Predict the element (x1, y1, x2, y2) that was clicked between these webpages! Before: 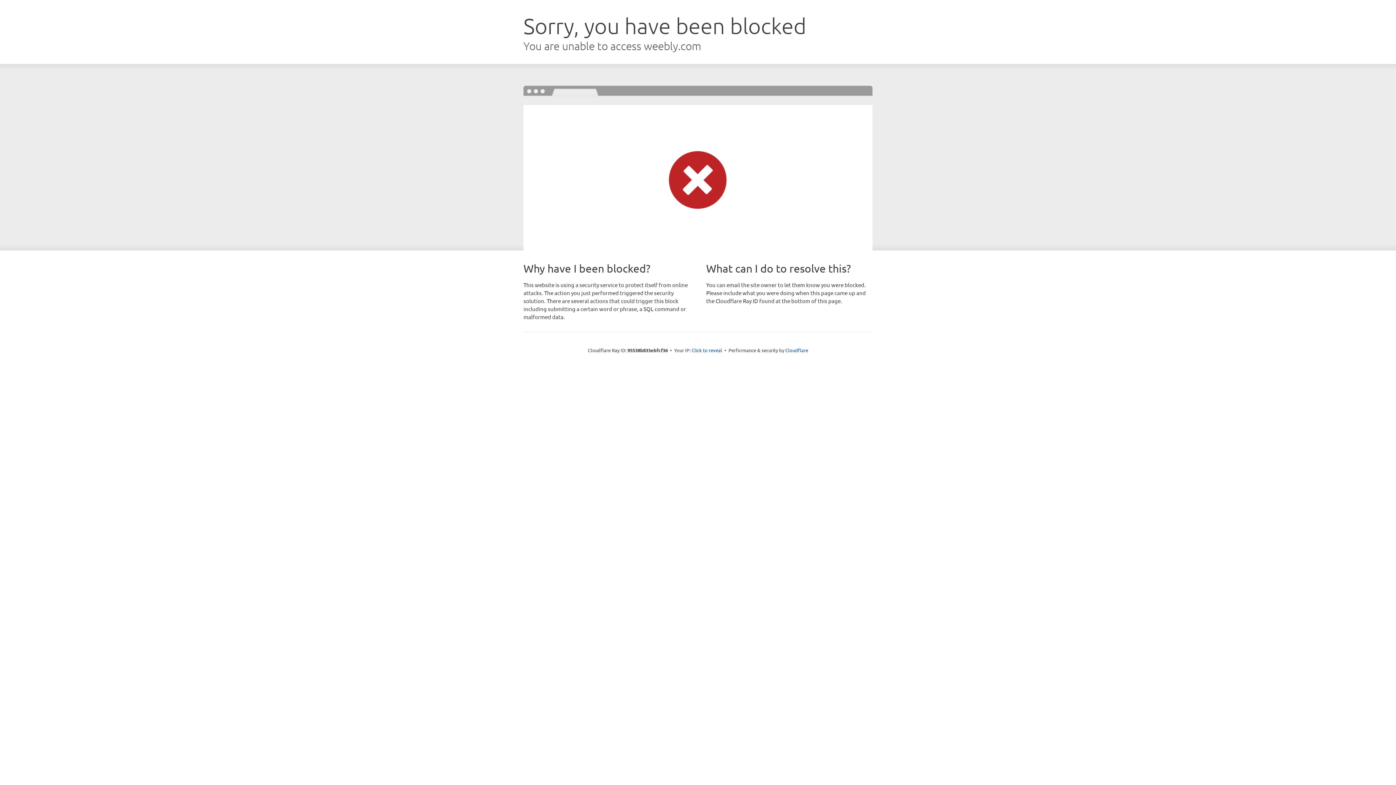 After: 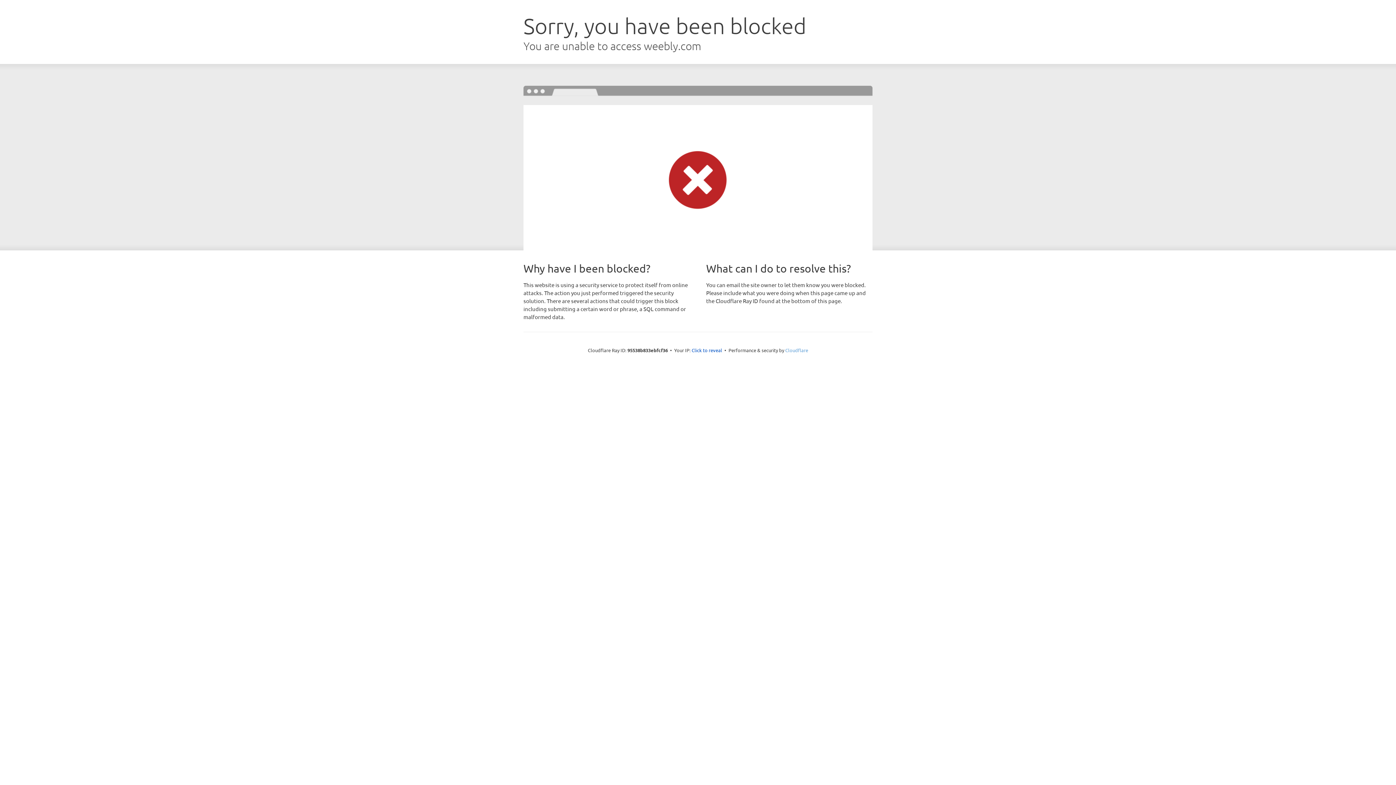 Action: bbox: (785, 347, 808, 353) label: Cloudflare